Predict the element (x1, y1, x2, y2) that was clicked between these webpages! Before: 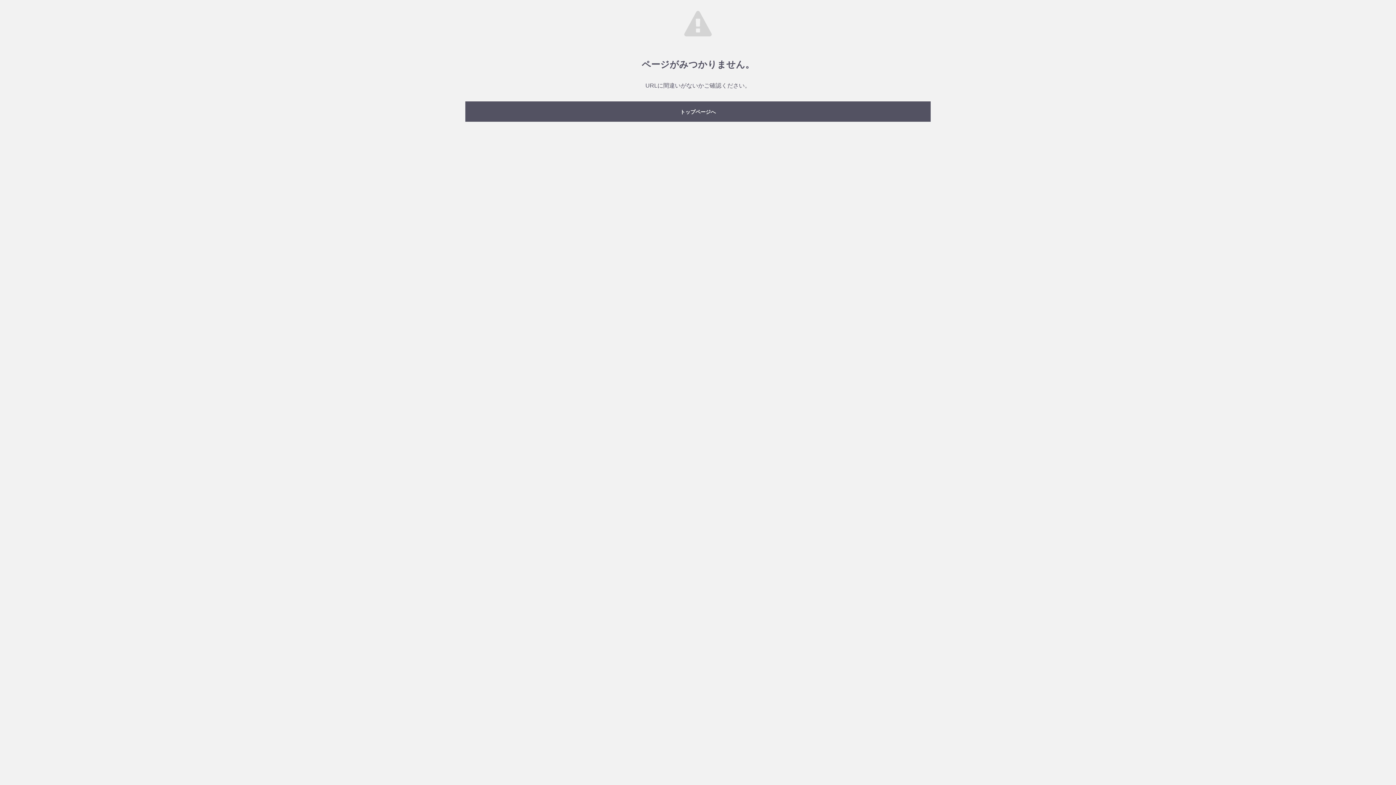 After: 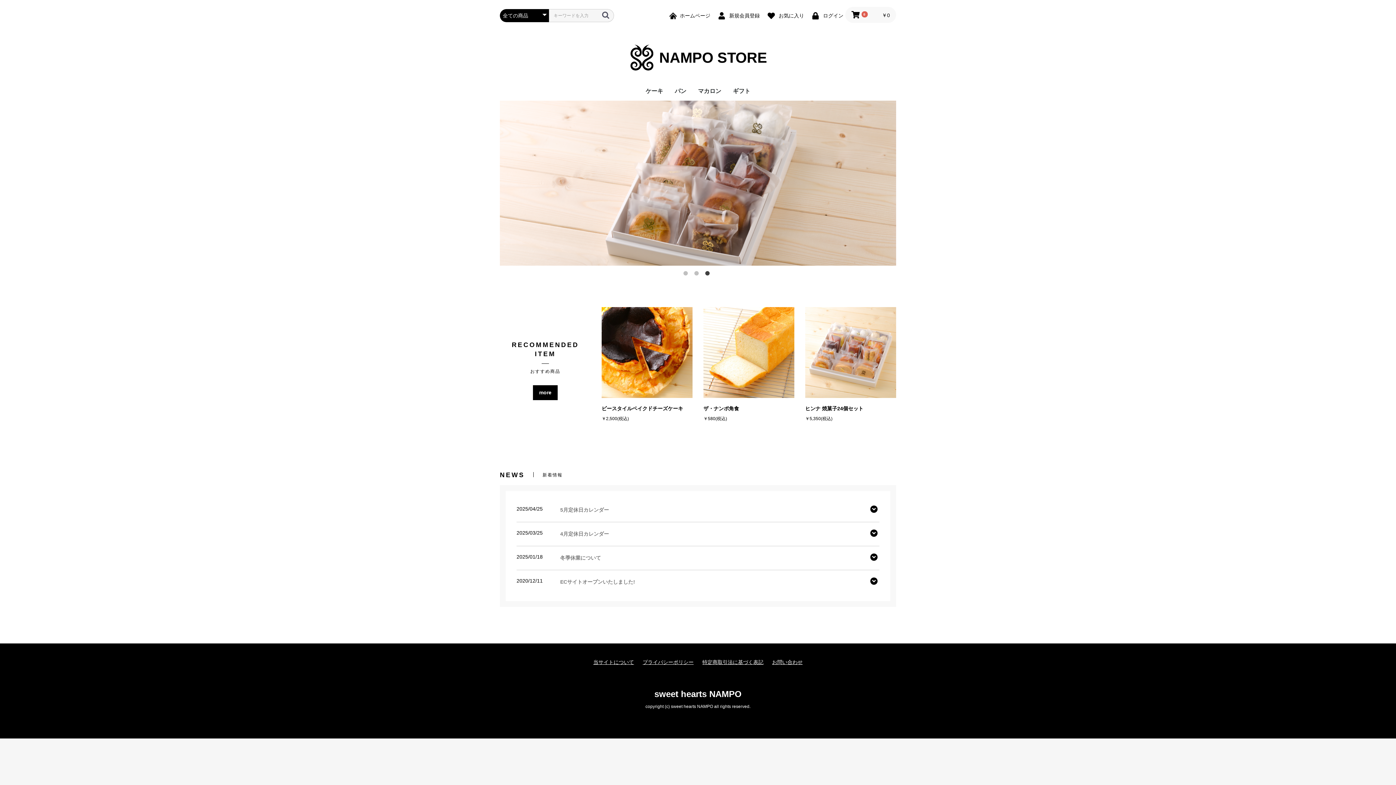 Action: label: トップページへ bbox: (465, 101, 930, 121)